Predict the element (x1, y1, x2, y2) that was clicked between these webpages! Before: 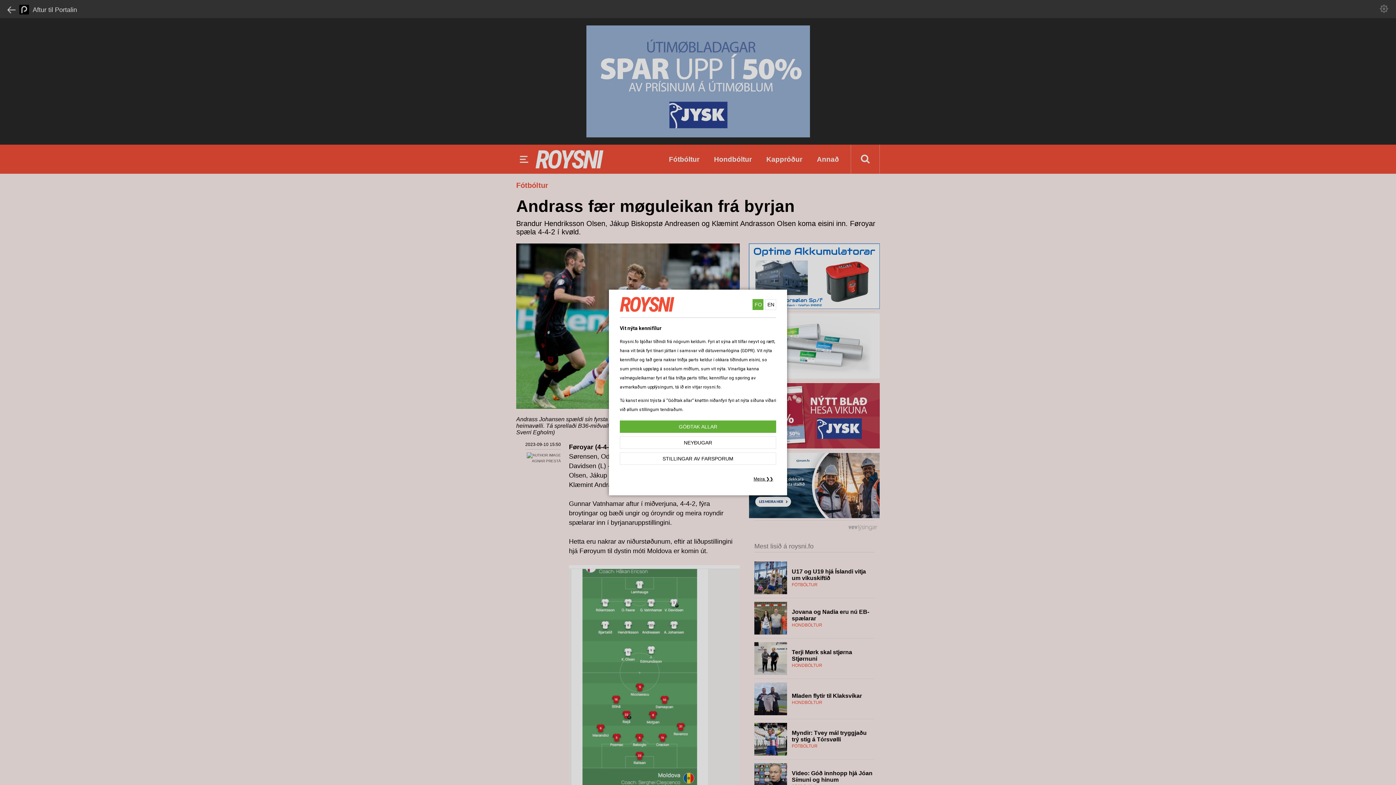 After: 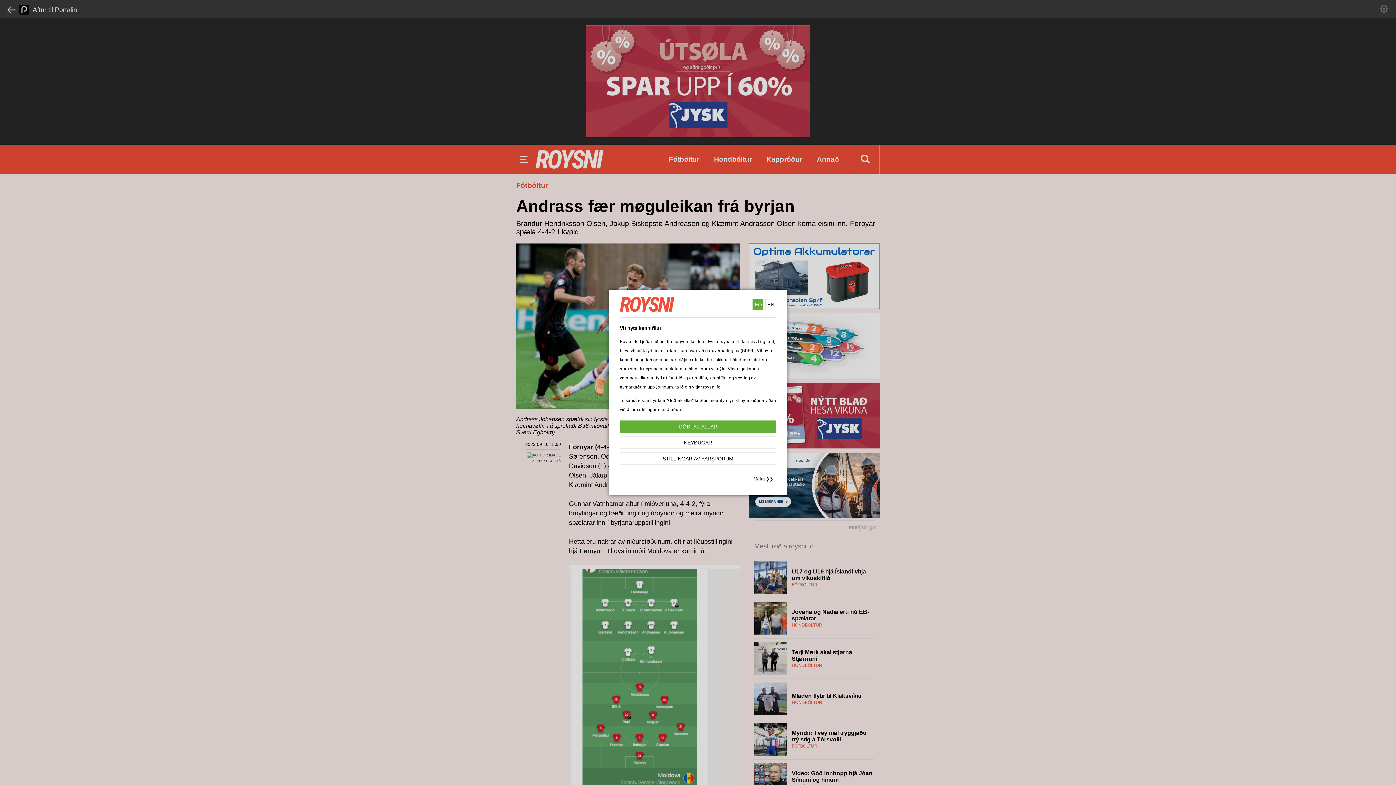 Action: label: FO bbox: (752, 299, 763, 310)